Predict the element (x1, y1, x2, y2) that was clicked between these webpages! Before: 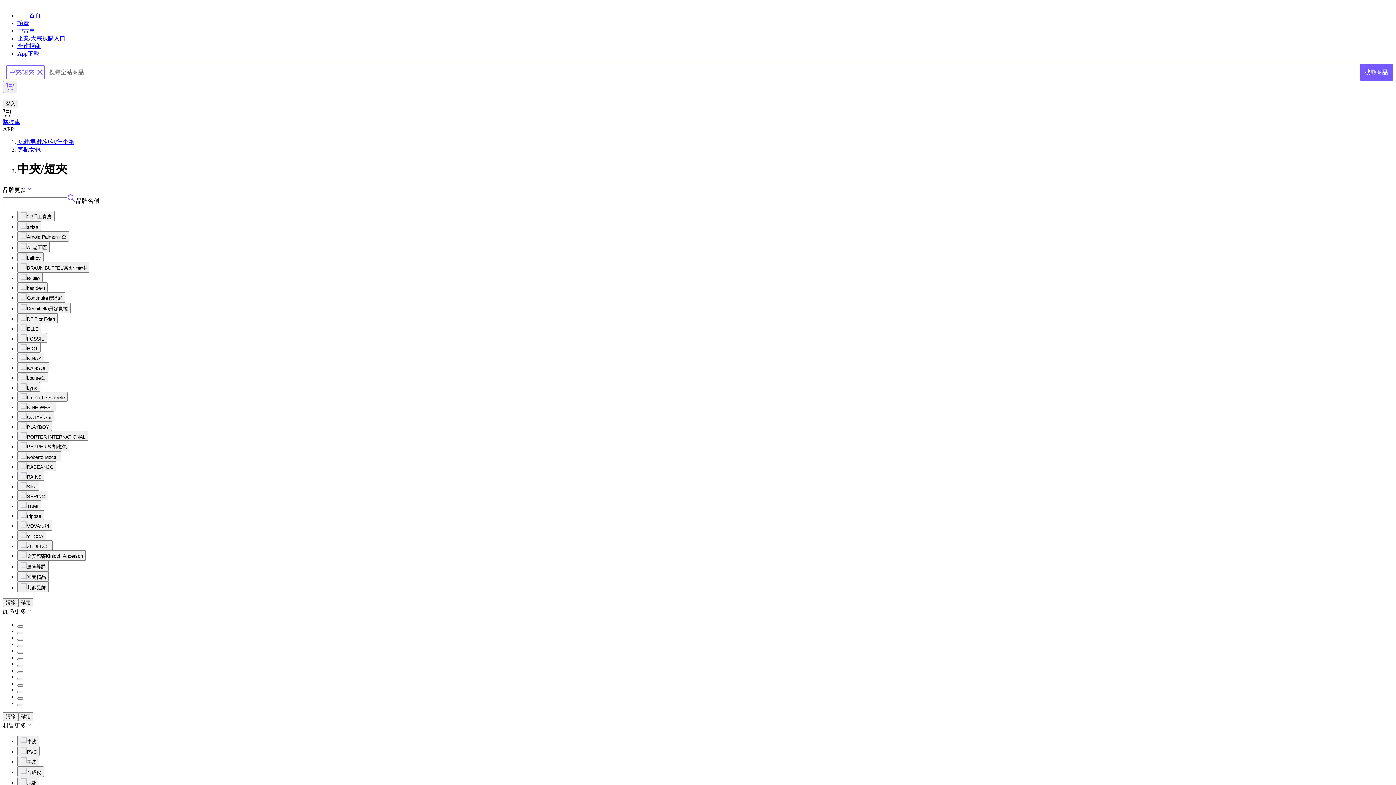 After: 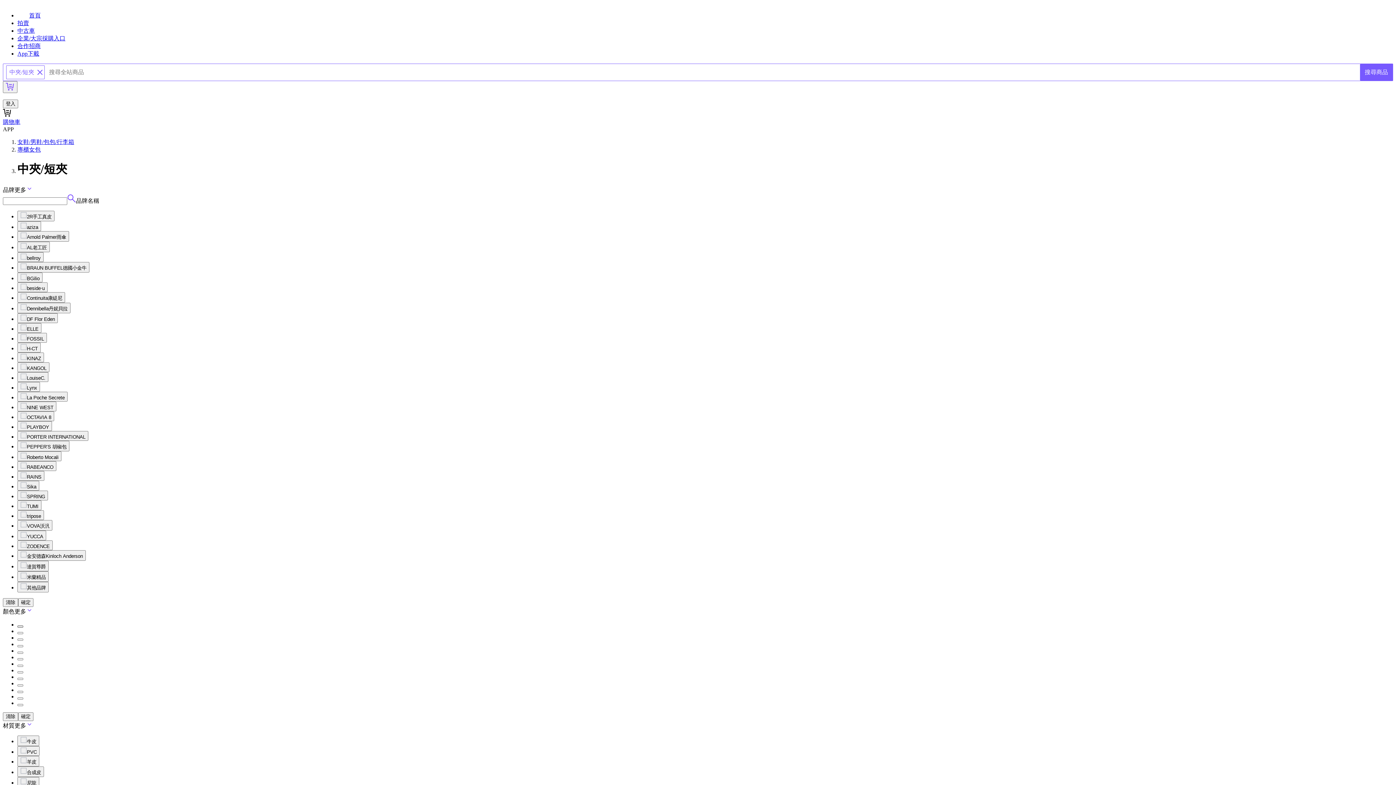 Action: bbox: (17, 625, 23, 627)